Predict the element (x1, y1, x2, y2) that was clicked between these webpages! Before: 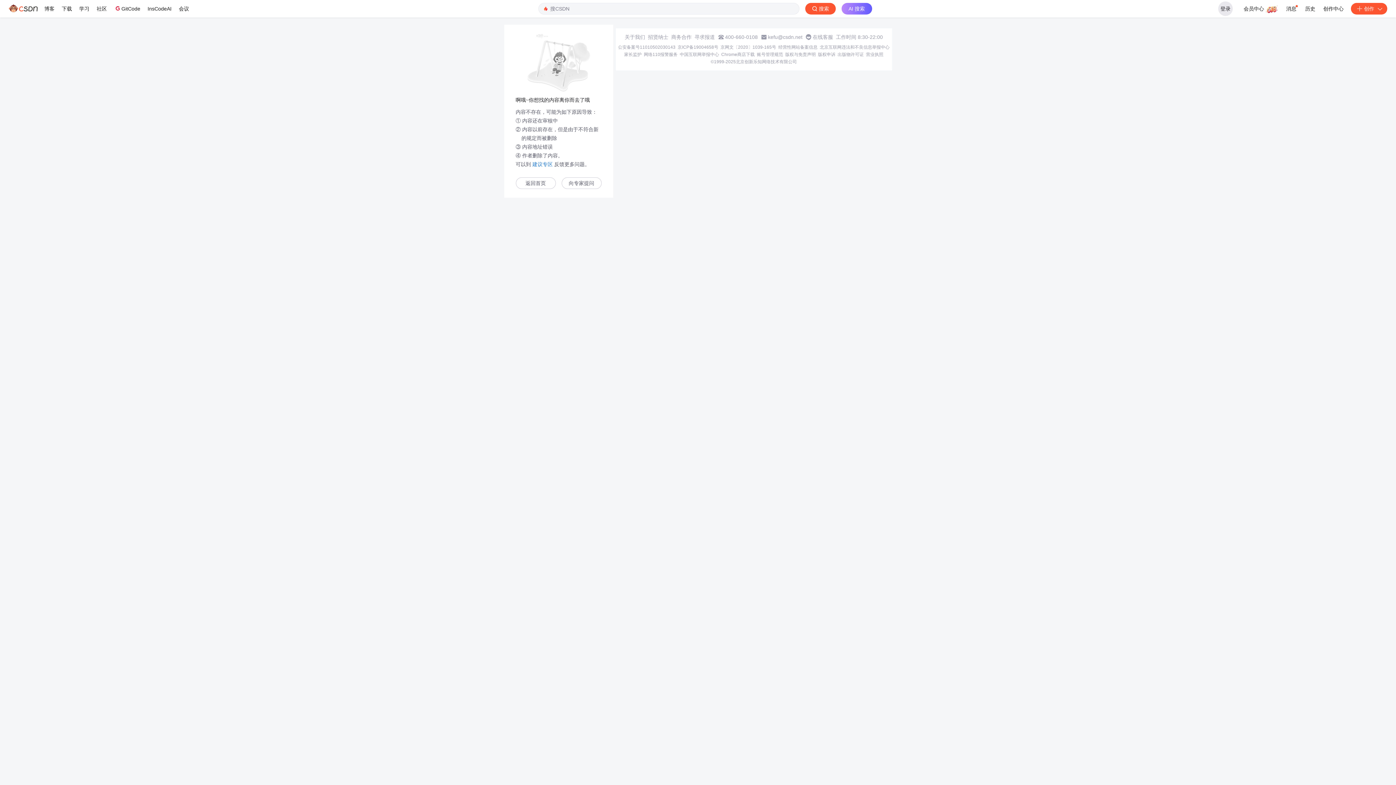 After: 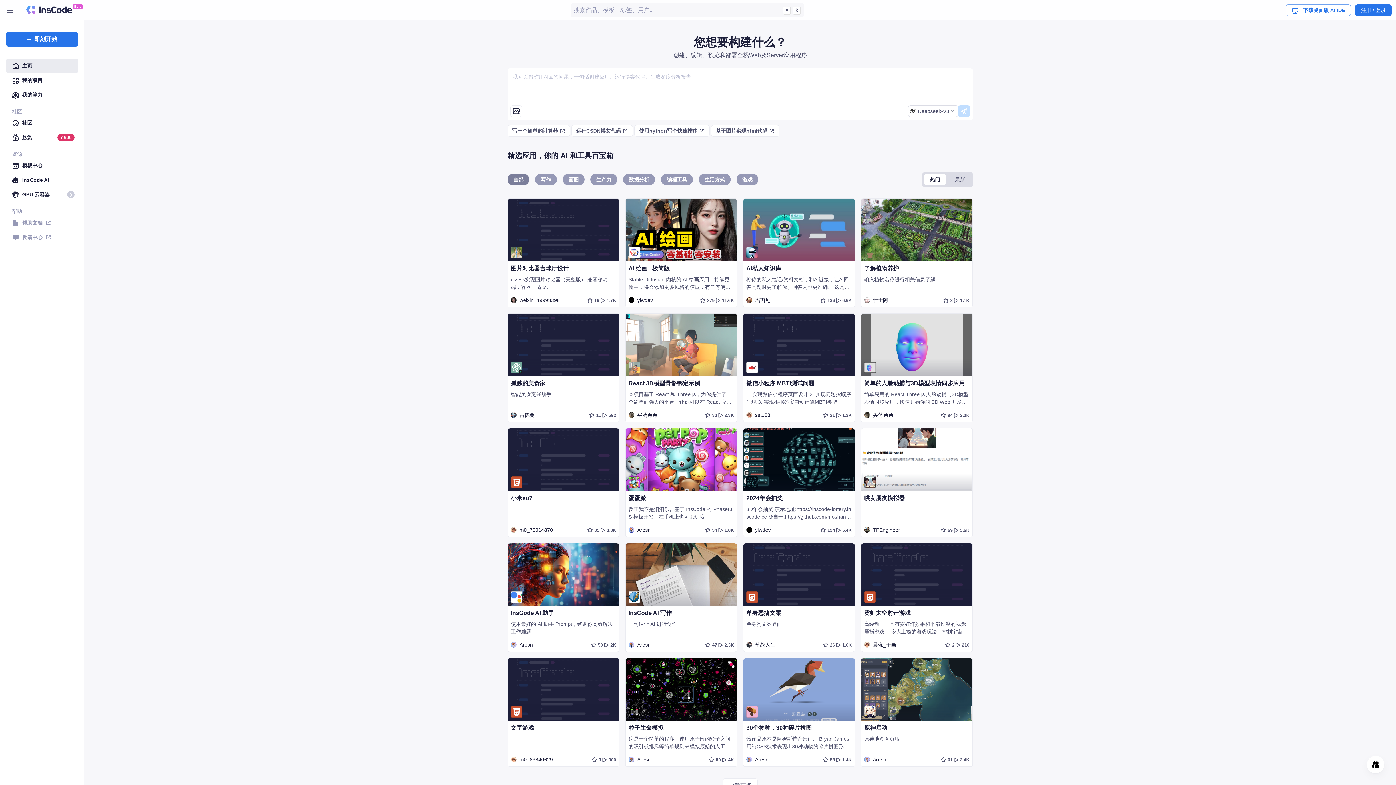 Action: label: InsCodeAI bbox: (144, 0, 175, 17)